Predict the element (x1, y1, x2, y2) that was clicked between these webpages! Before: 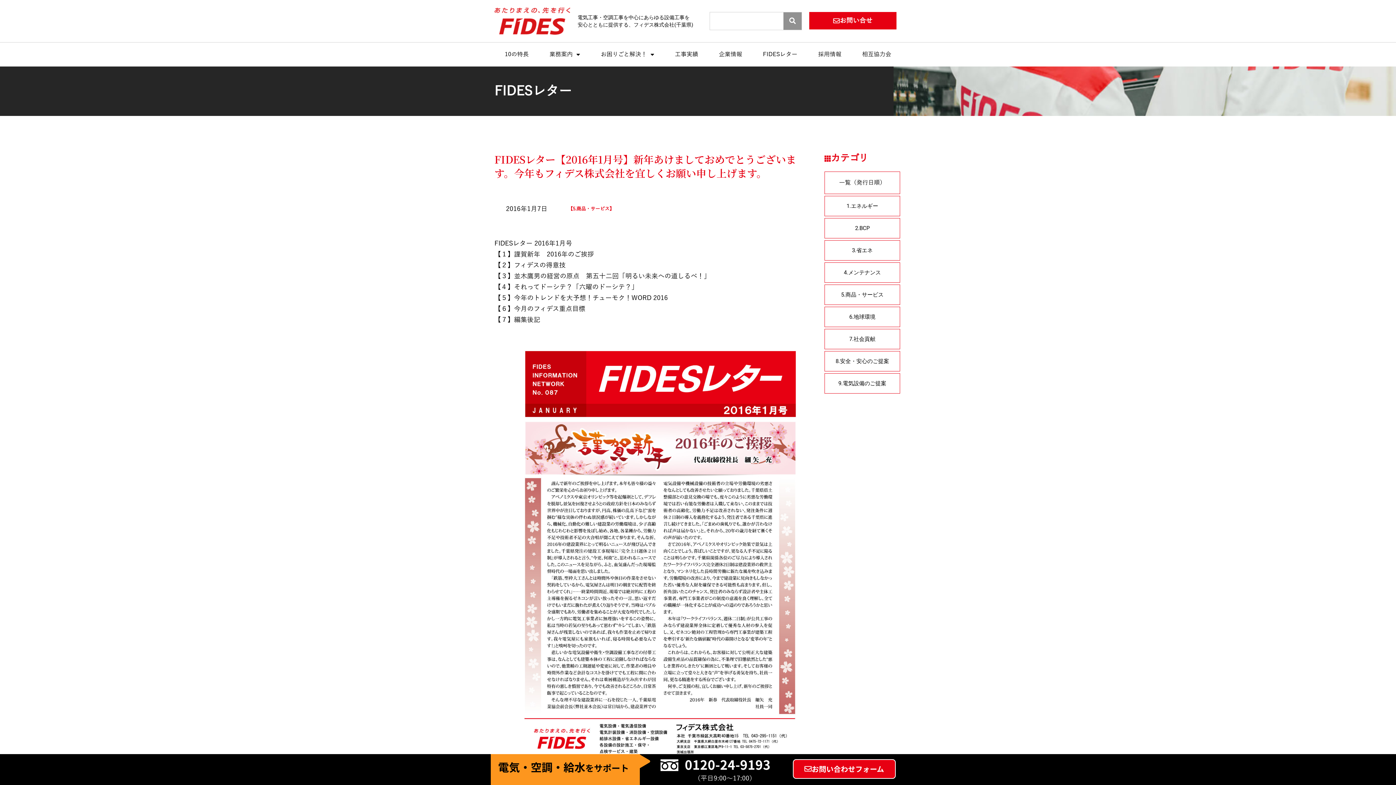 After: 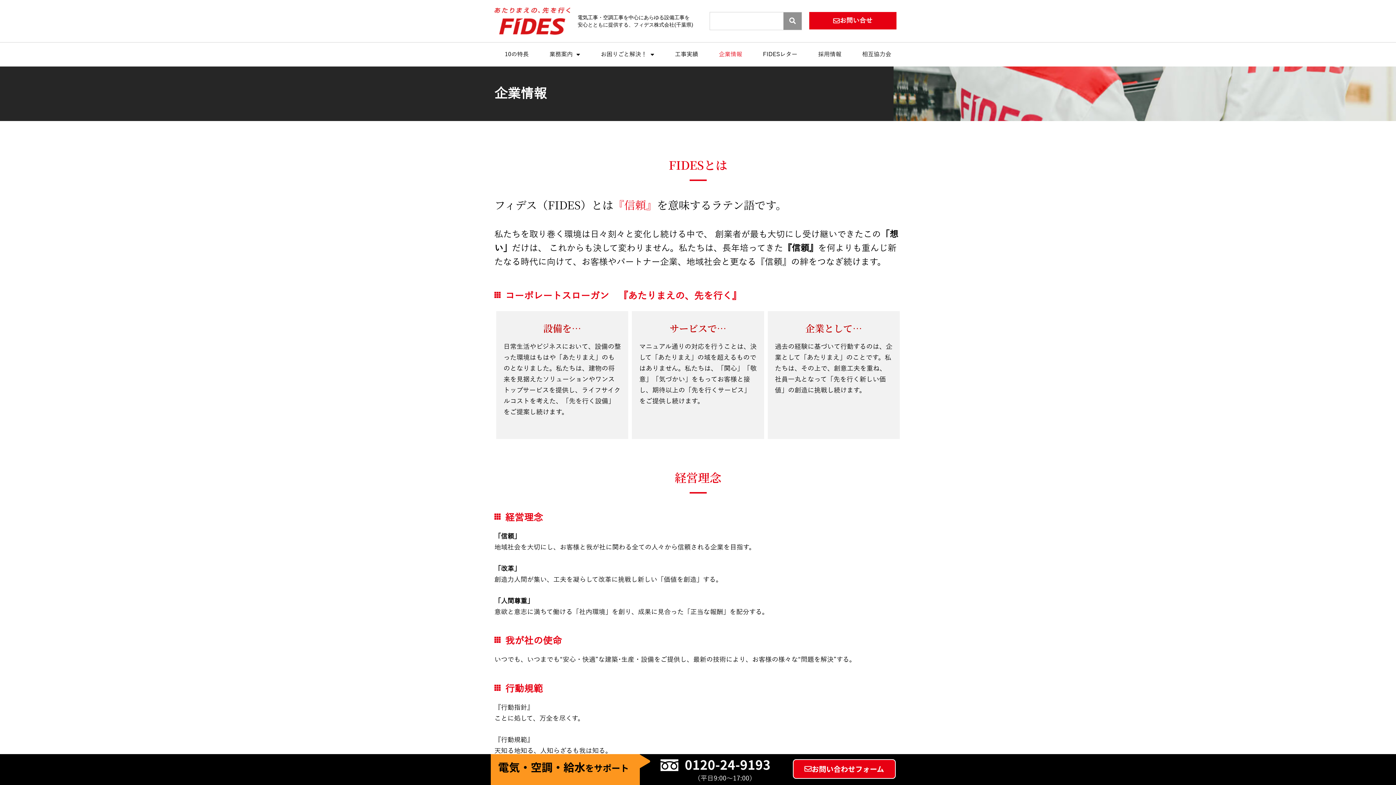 Action: bbox: (708, 46, 752, 62) label: 企業情報